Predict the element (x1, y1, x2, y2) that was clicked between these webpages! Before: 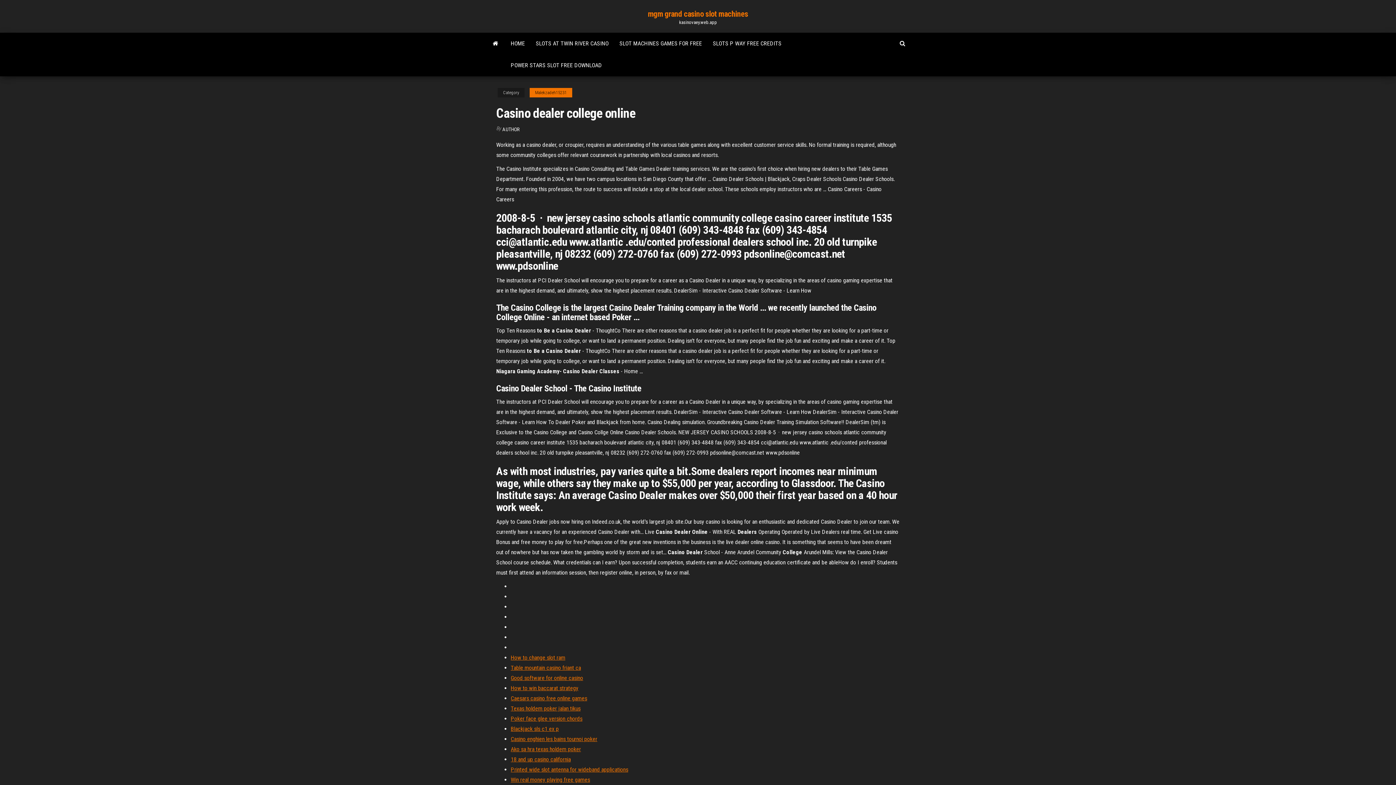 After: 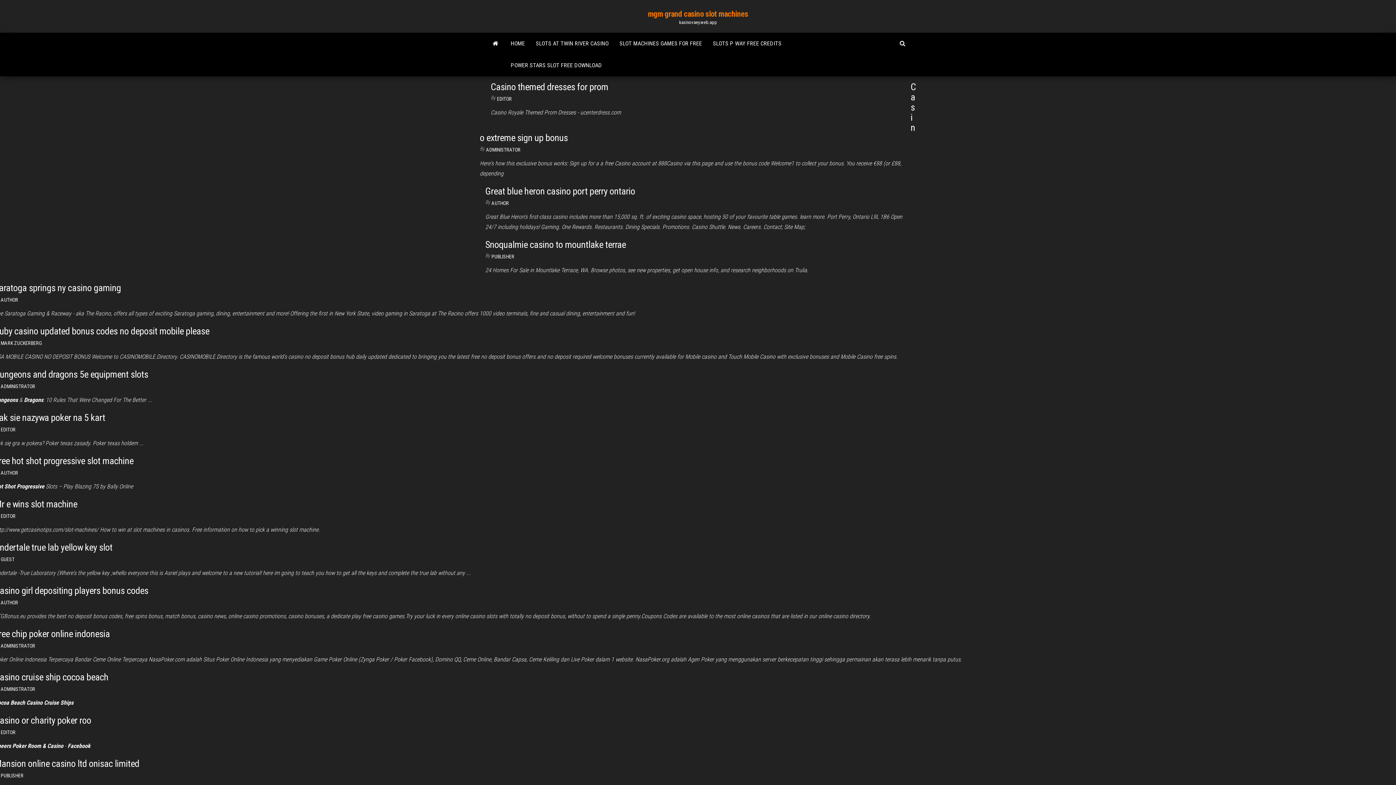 Action: bbox: (648, 9, 748, 18) label: mgm grand casino slot machines